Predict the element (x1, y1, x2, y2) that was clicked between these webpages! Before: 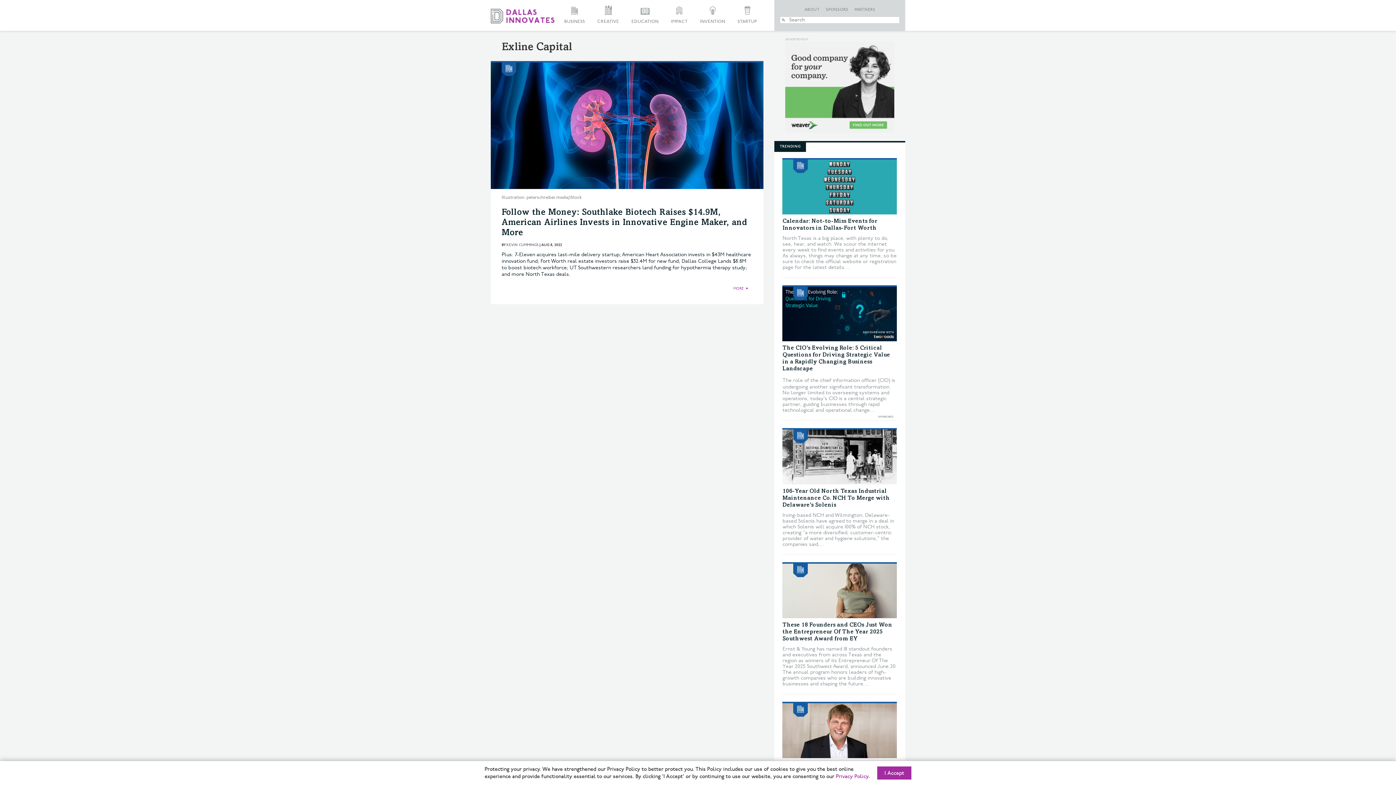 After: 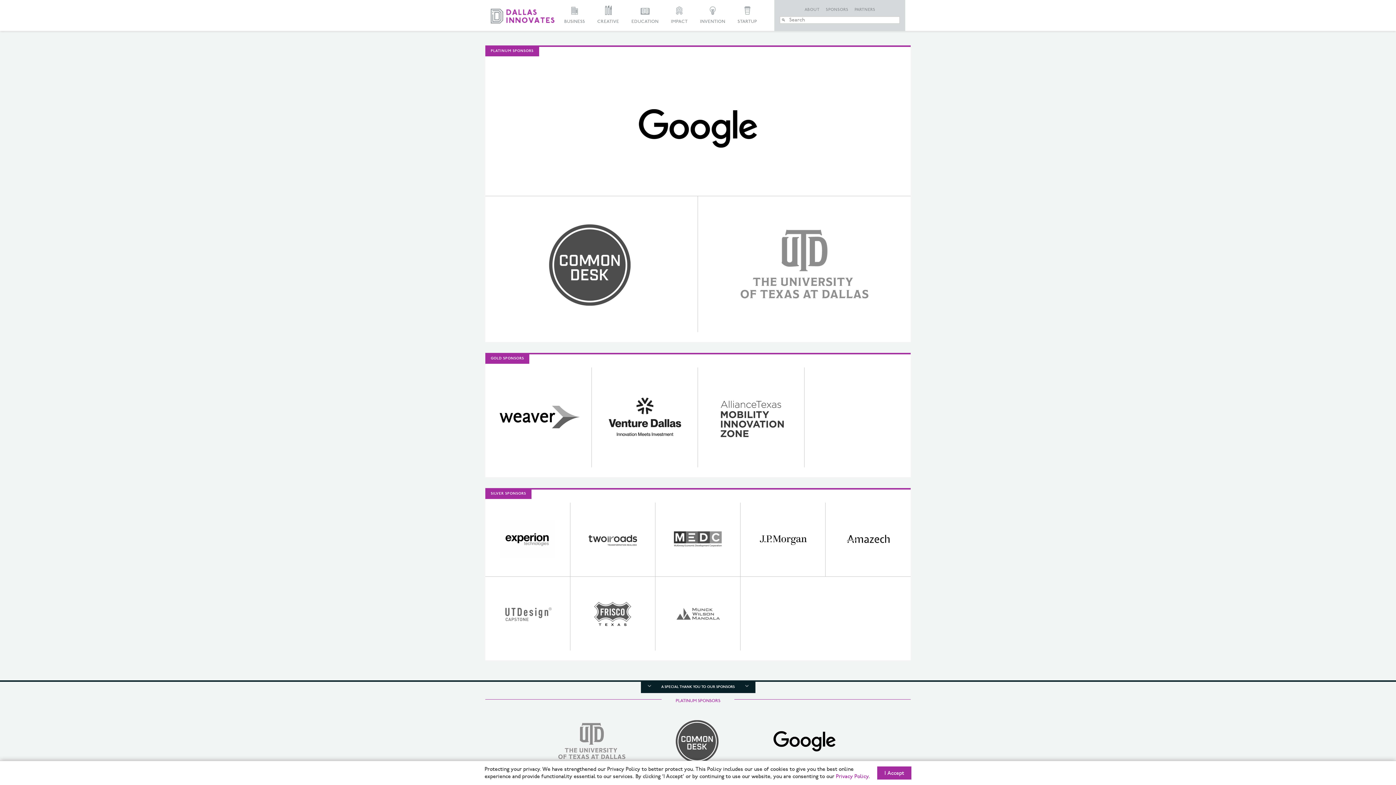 Action: bbox: (823, 0, 850, 13) label: SPONSORS